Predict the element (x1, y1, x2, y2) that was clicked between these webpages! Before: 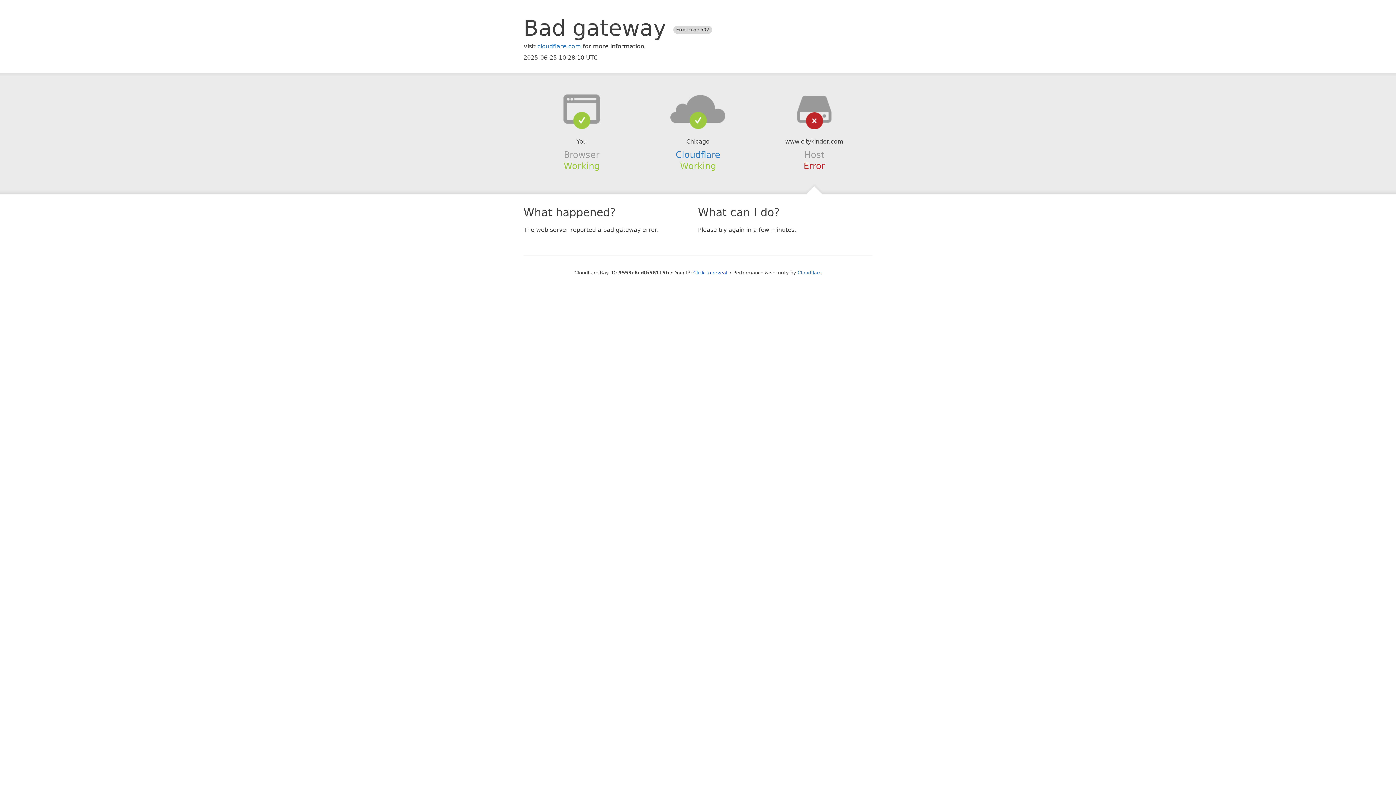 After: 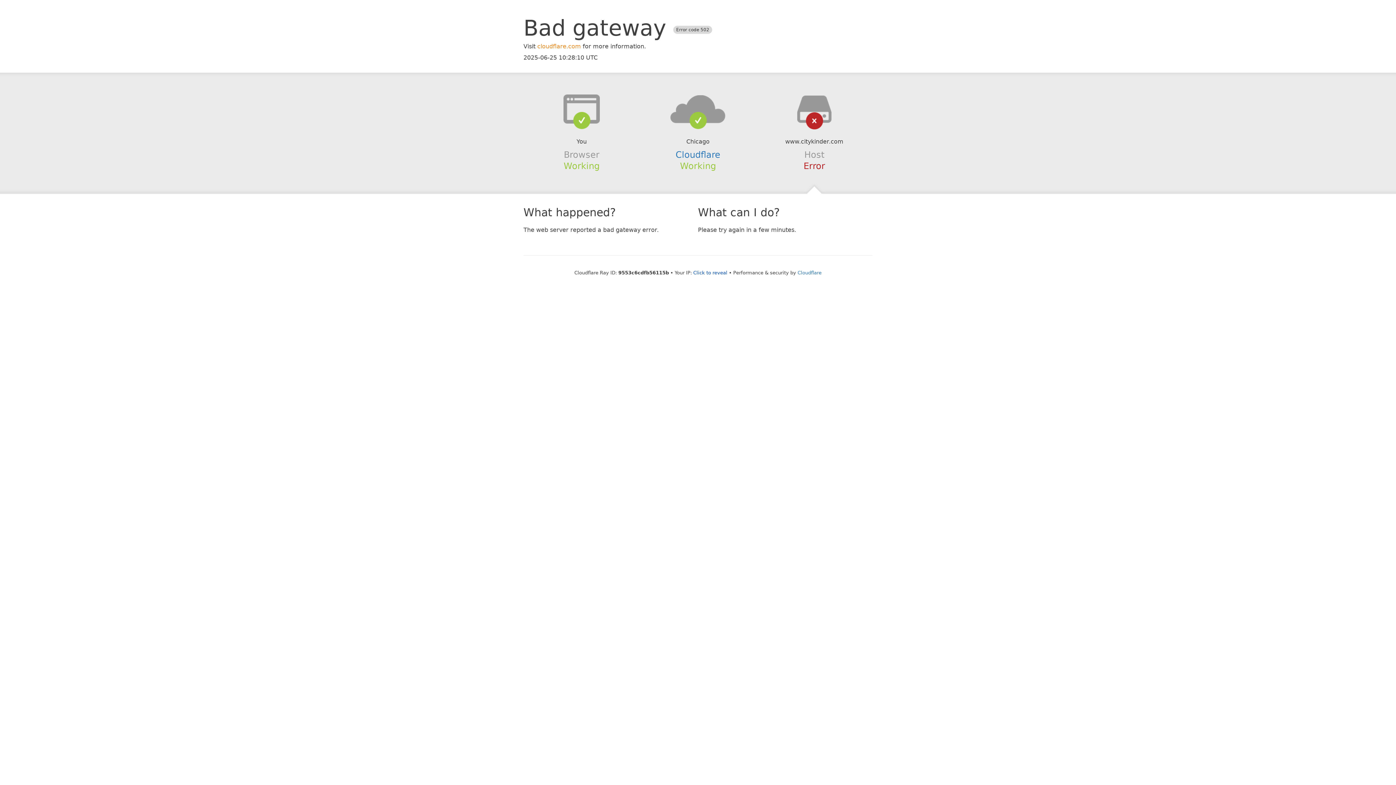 Action: label: cloudflare.com bbox: (537, 42, 581, 49)